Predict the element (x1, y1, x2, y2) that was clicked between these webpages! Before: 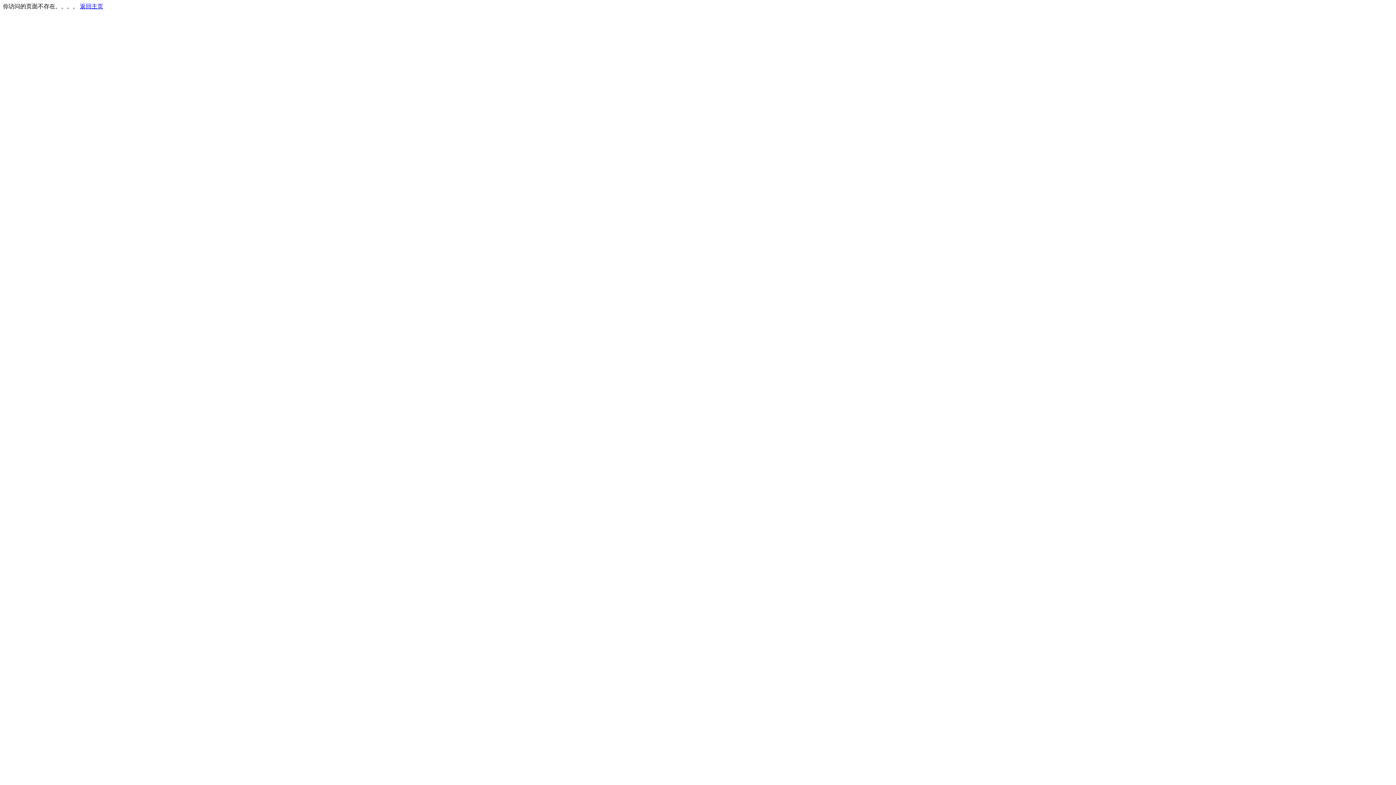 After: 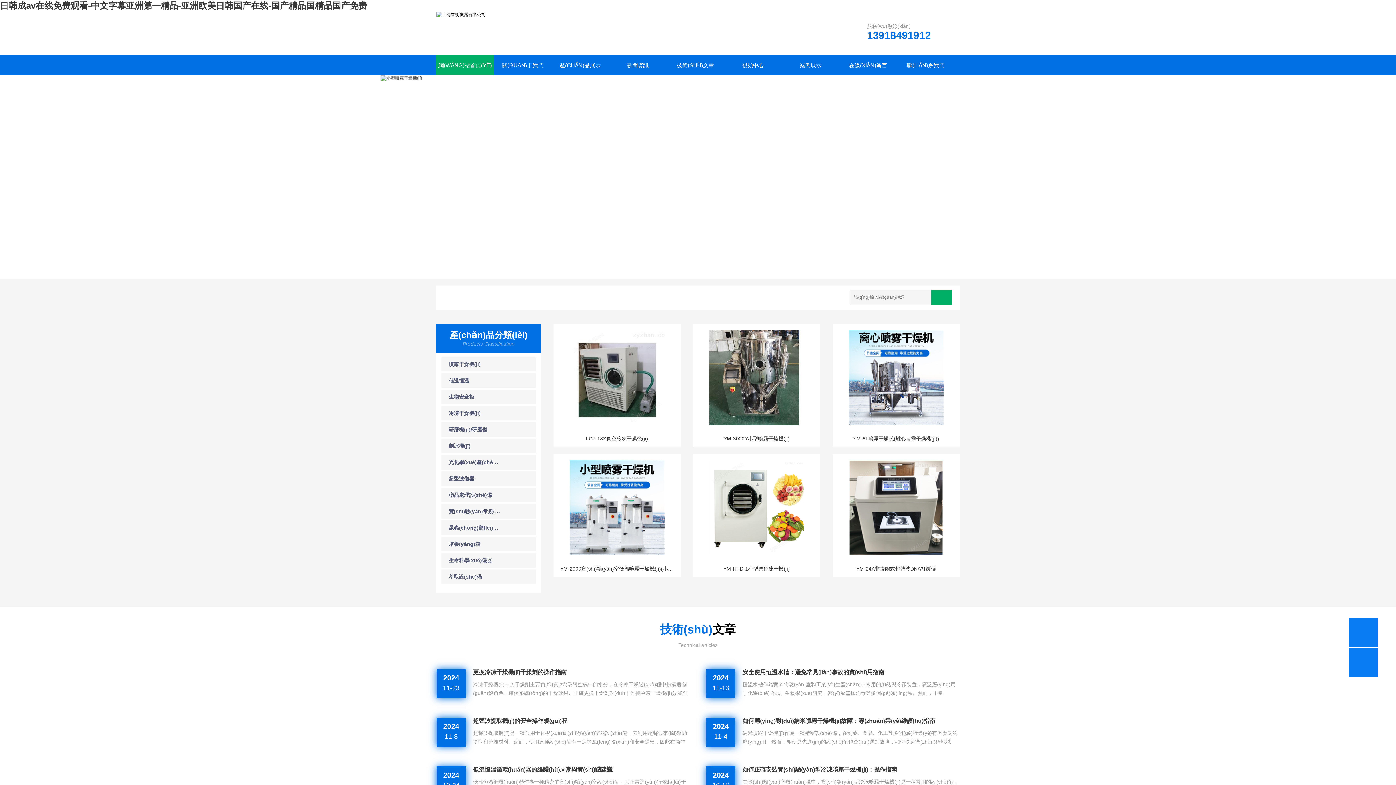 Action: label: 返回主页 bbox: (80, 3, 103, 9)